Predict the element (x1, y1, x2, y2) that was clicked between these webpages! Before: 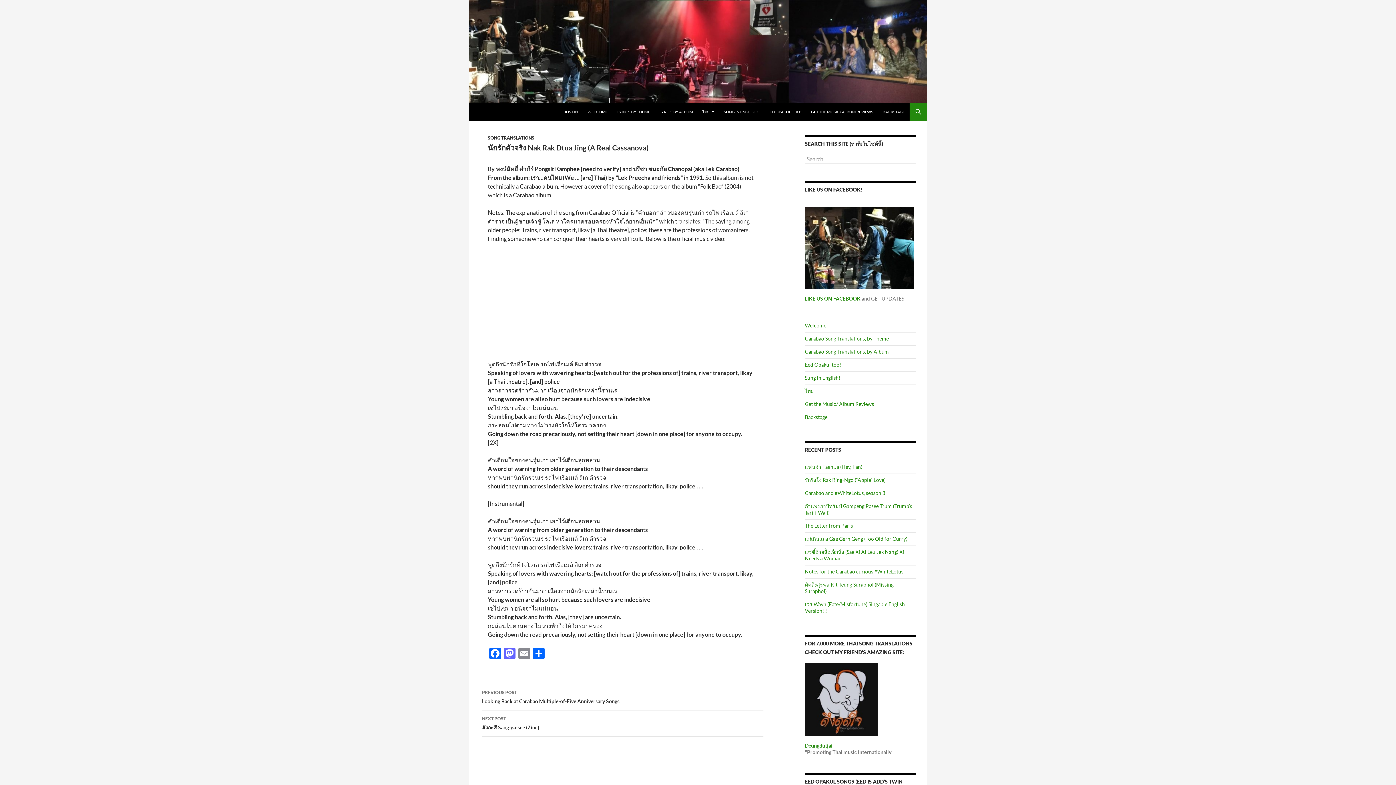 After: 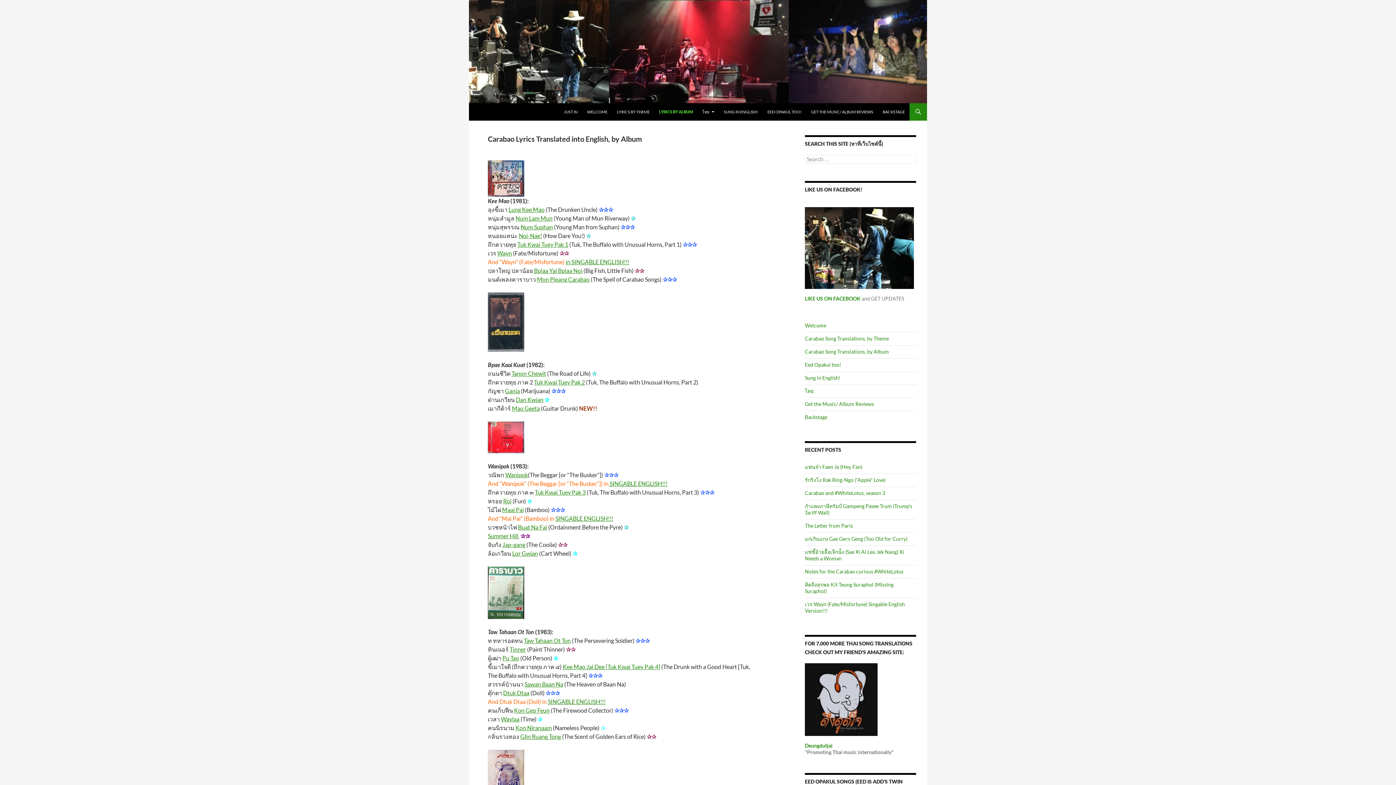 Action: bbox: (805, 348, 889, 354) label: Carabao Song Translations, by Album